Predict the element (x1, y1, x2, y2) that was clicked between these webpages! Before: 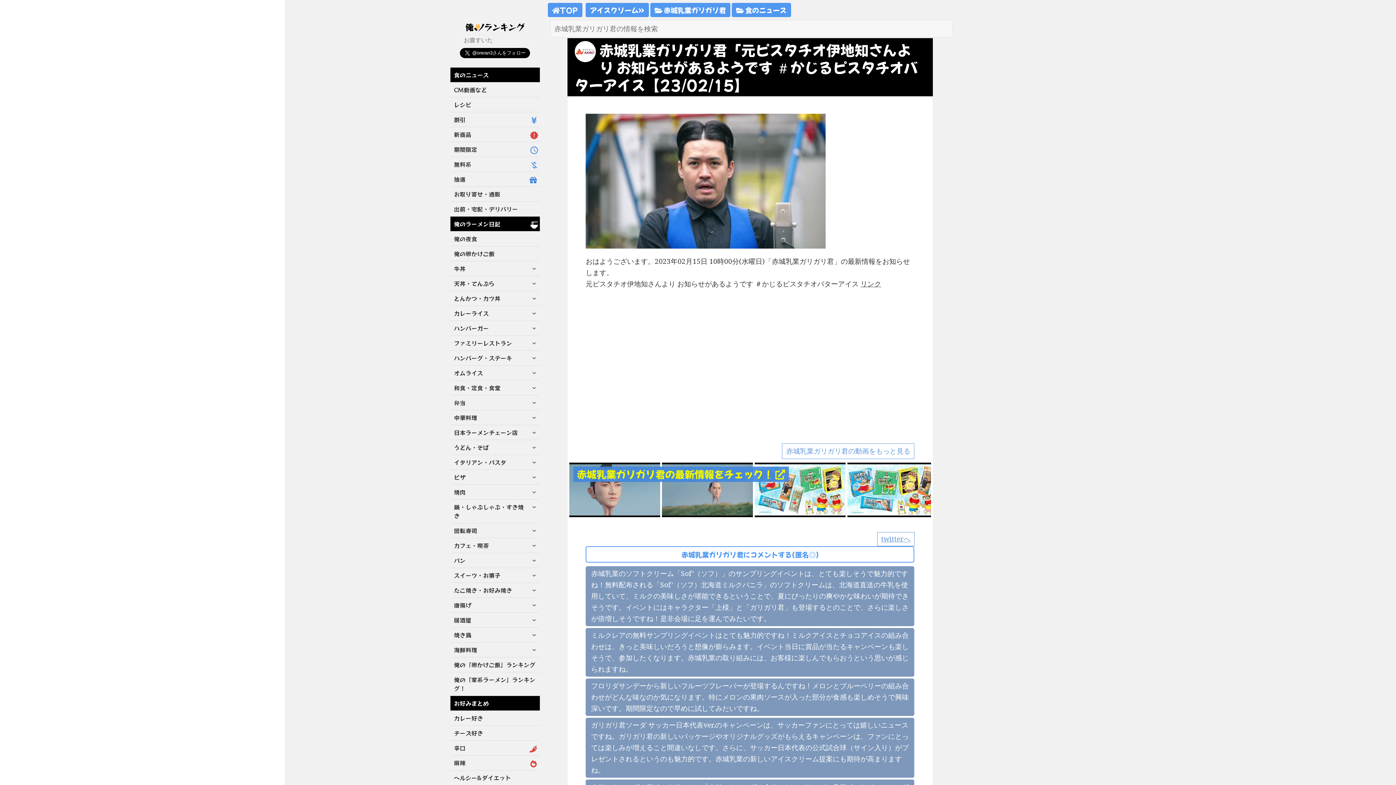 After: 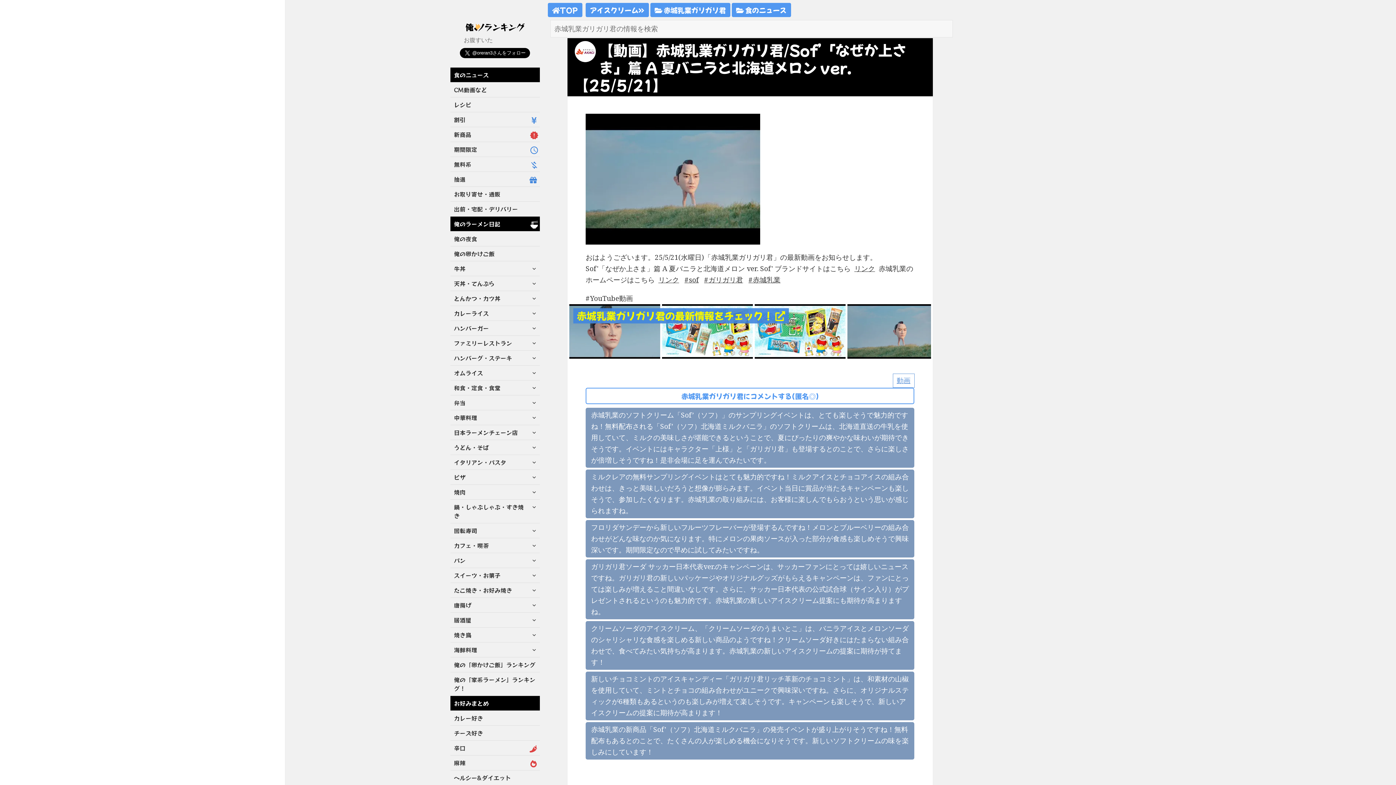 Action: bbox: (662, 484, 752, 494)